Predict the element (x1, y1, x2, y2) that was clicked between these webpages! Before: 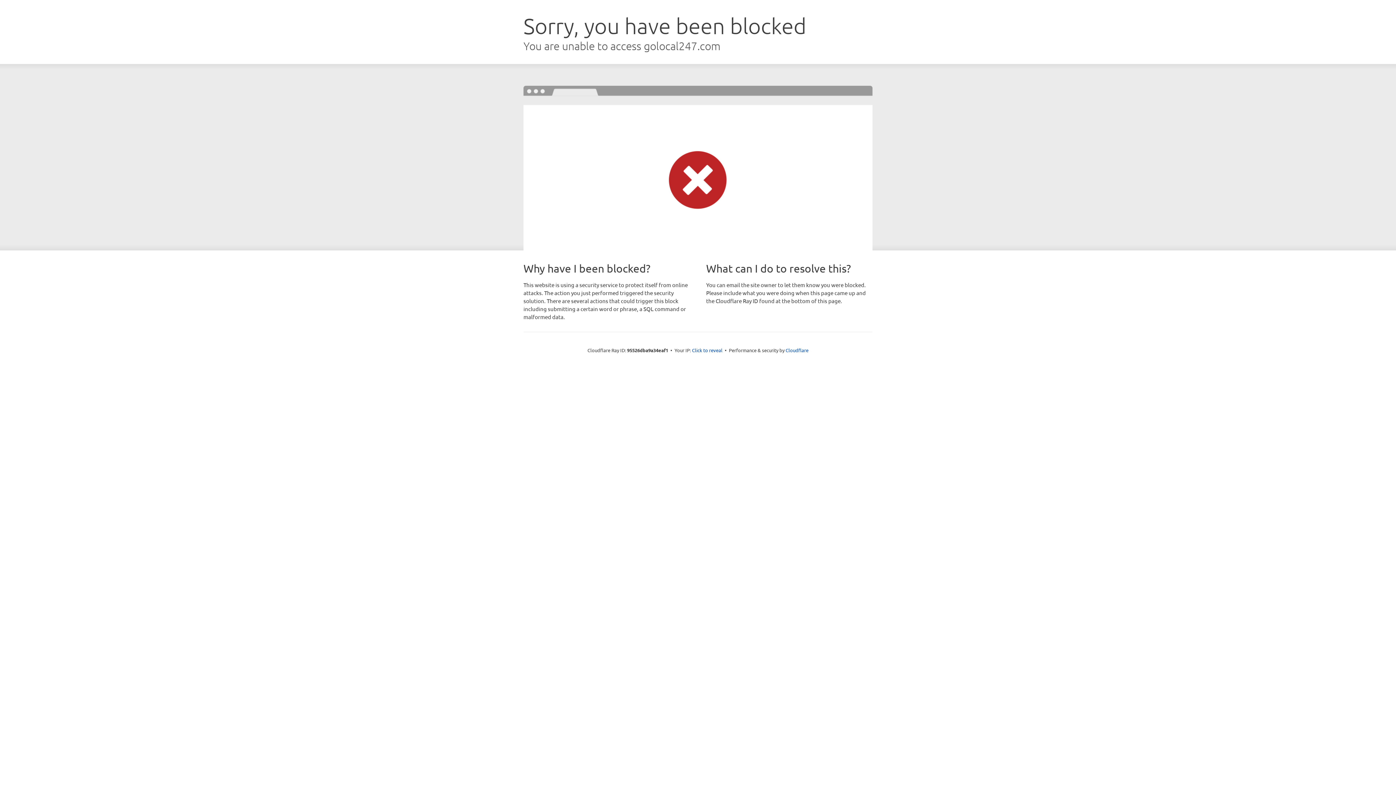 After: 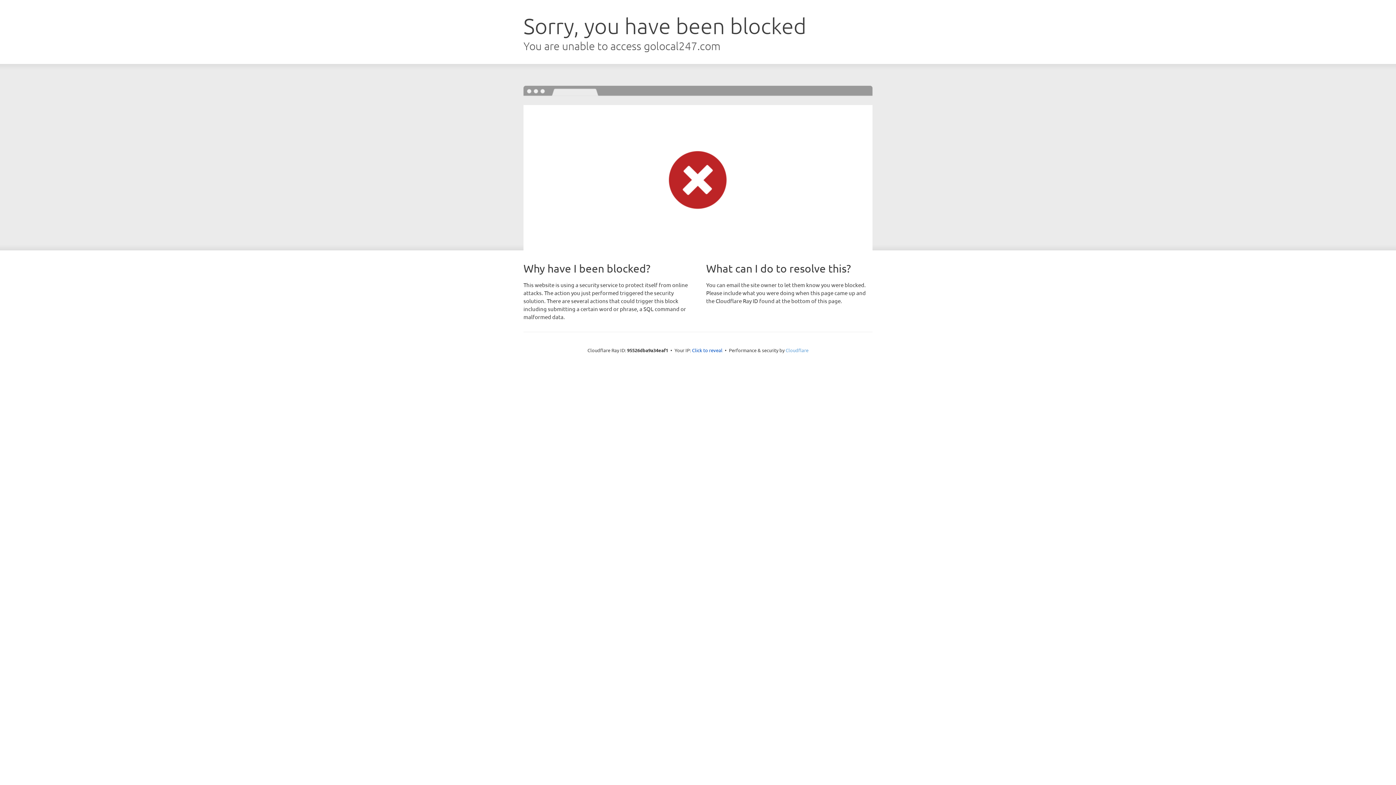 Action: bbox: (785, 347, 808, 353) label: Cloudflare